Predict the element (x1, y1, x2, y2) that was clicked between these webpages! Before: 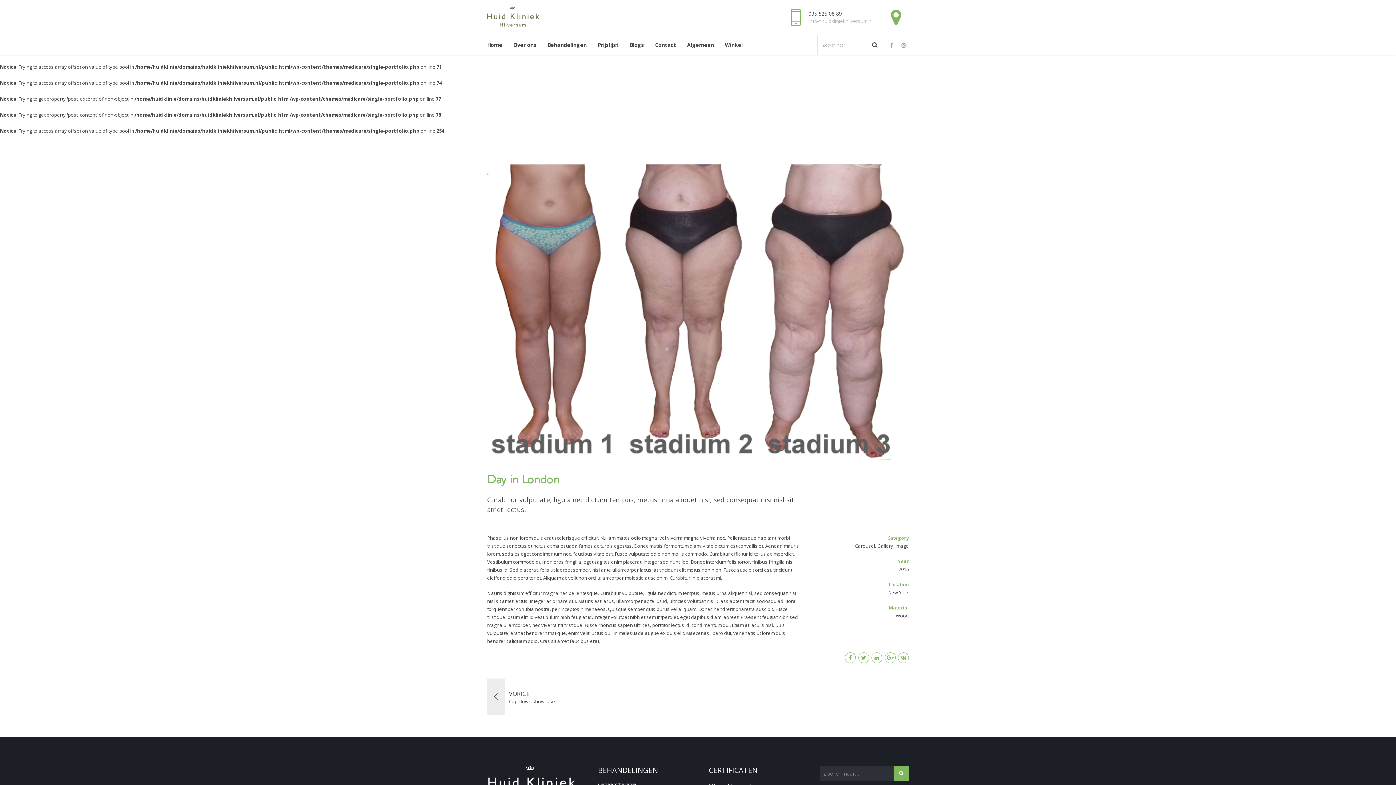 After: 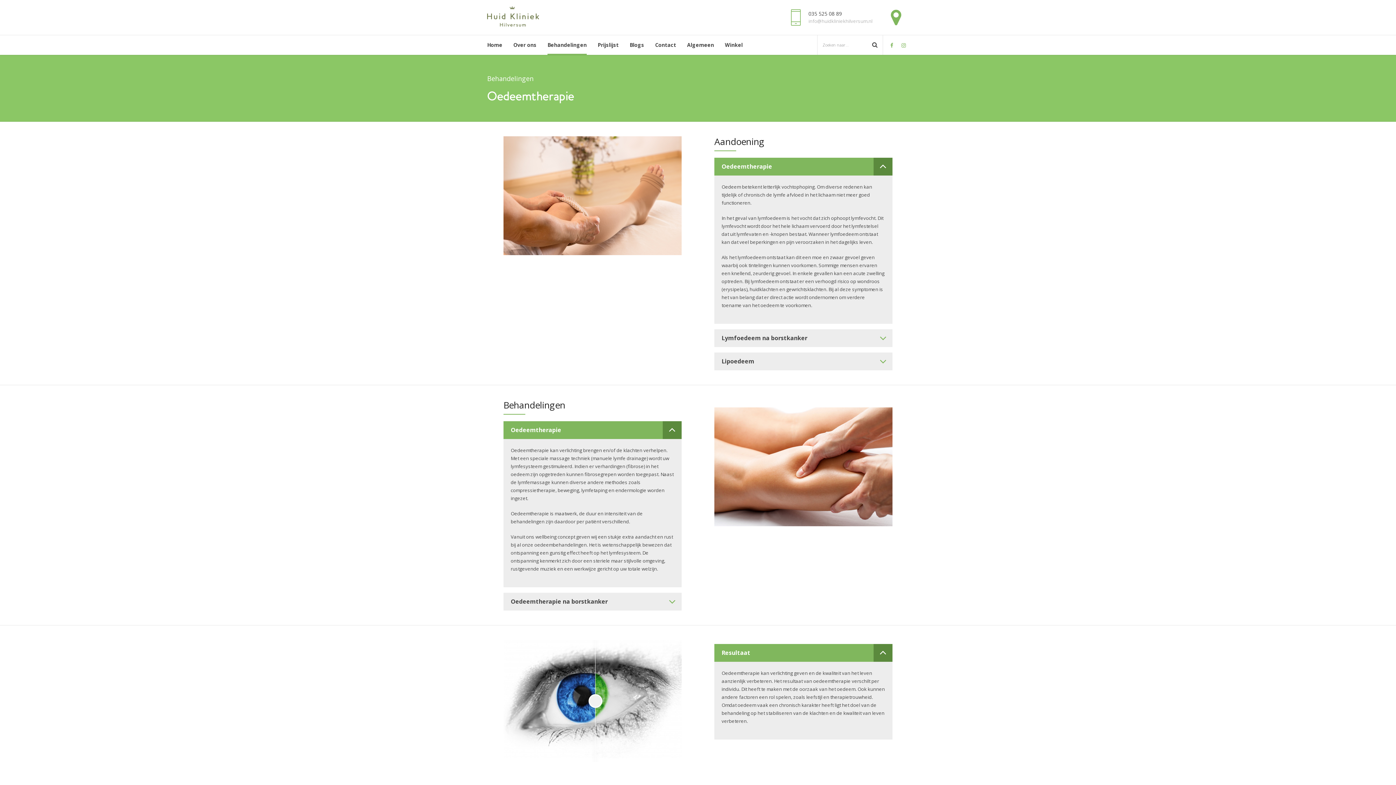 Action: bbox: (598, 781, 636, 787) label: Oedeemtherapie